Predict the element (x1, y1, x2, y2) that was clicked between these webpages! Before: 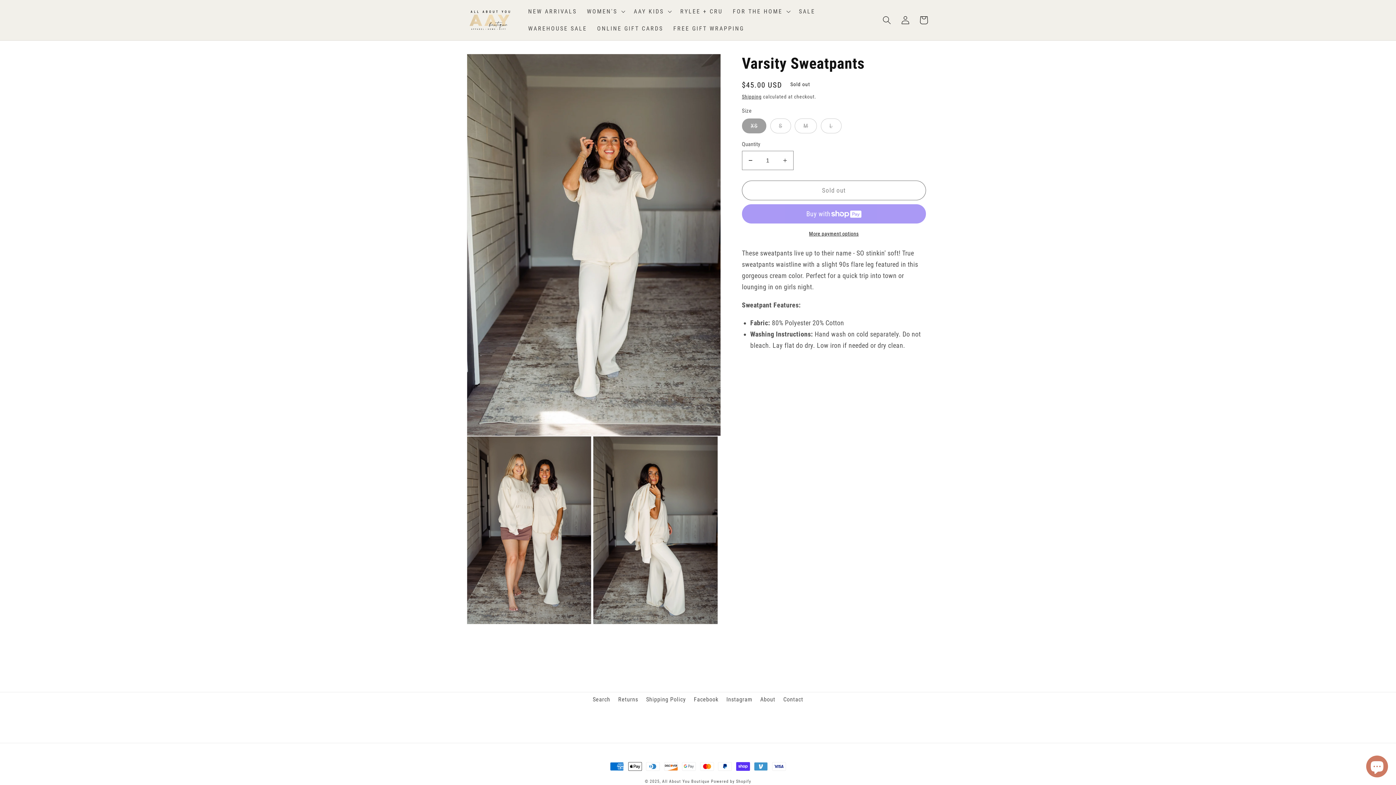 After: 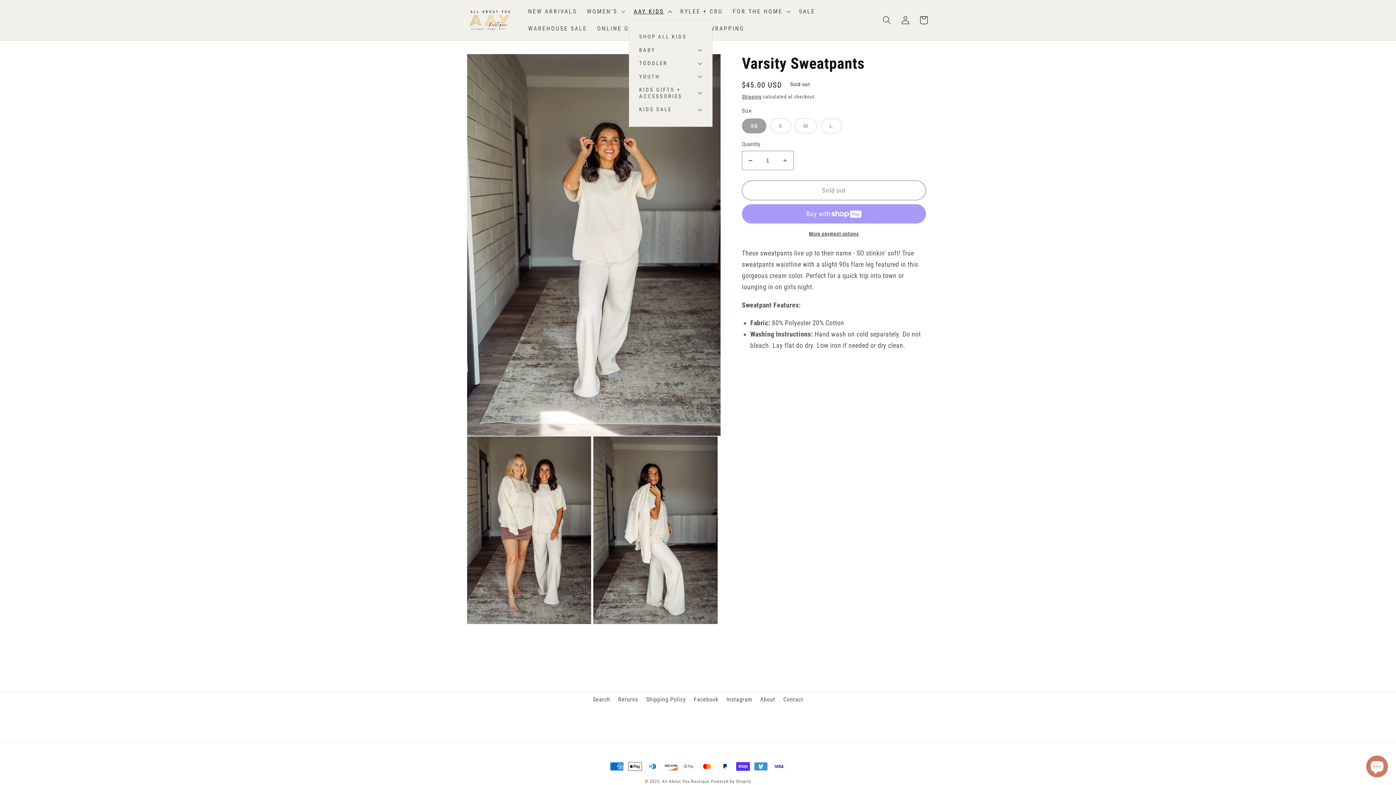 Action: bbox: (628, 2, 675, 20) label: AAY KIDS